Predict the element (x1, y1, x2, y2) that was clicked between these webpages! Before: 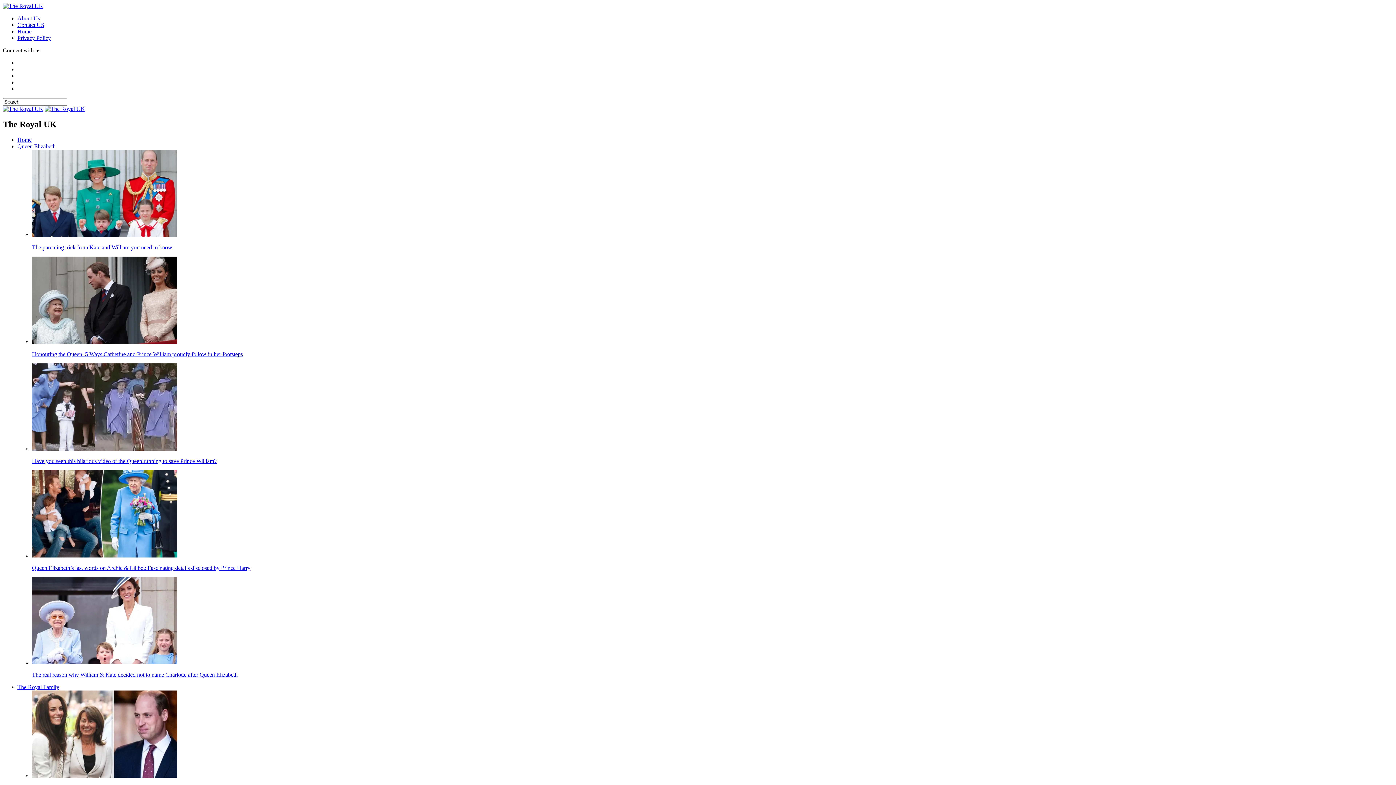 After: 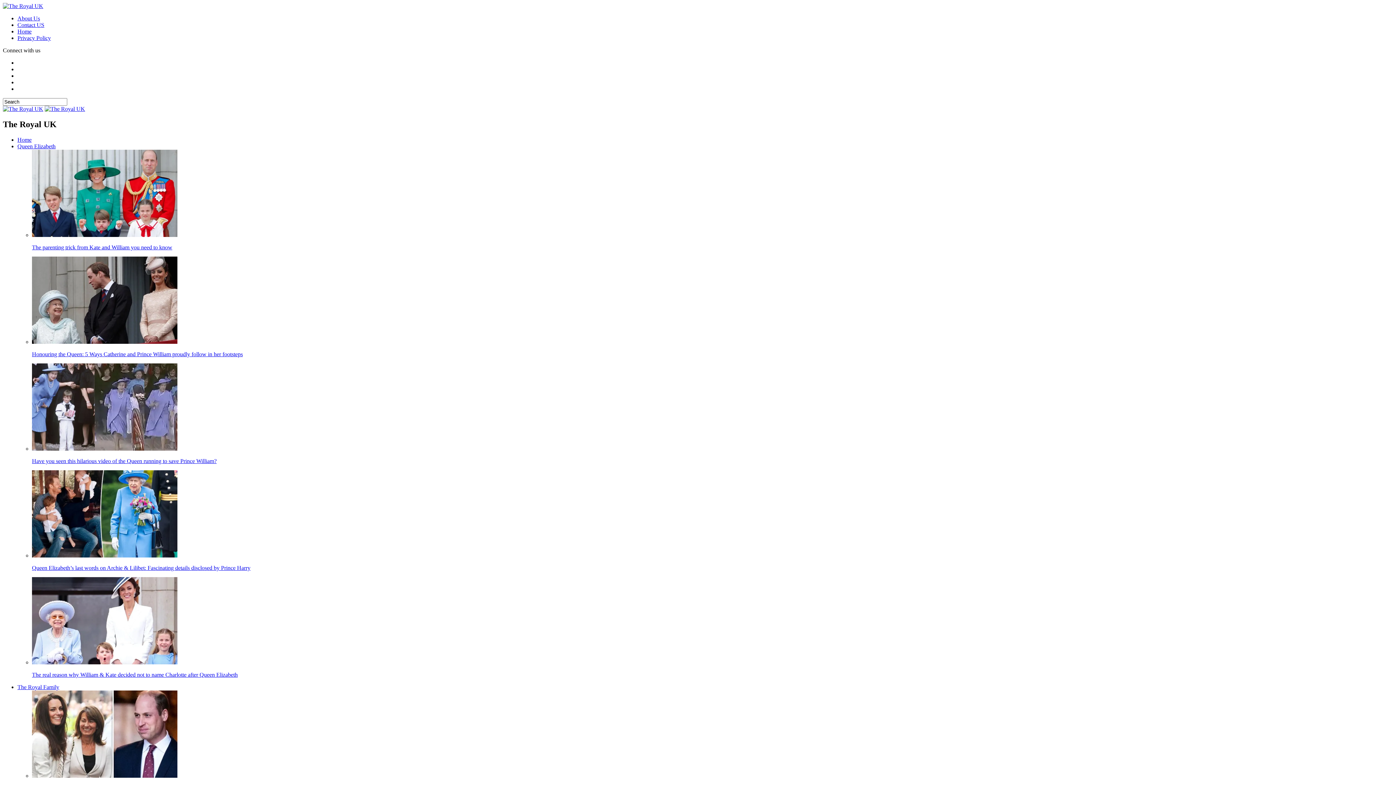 Action: label: The Royal Family bbox: (17, 684, 59, 690)